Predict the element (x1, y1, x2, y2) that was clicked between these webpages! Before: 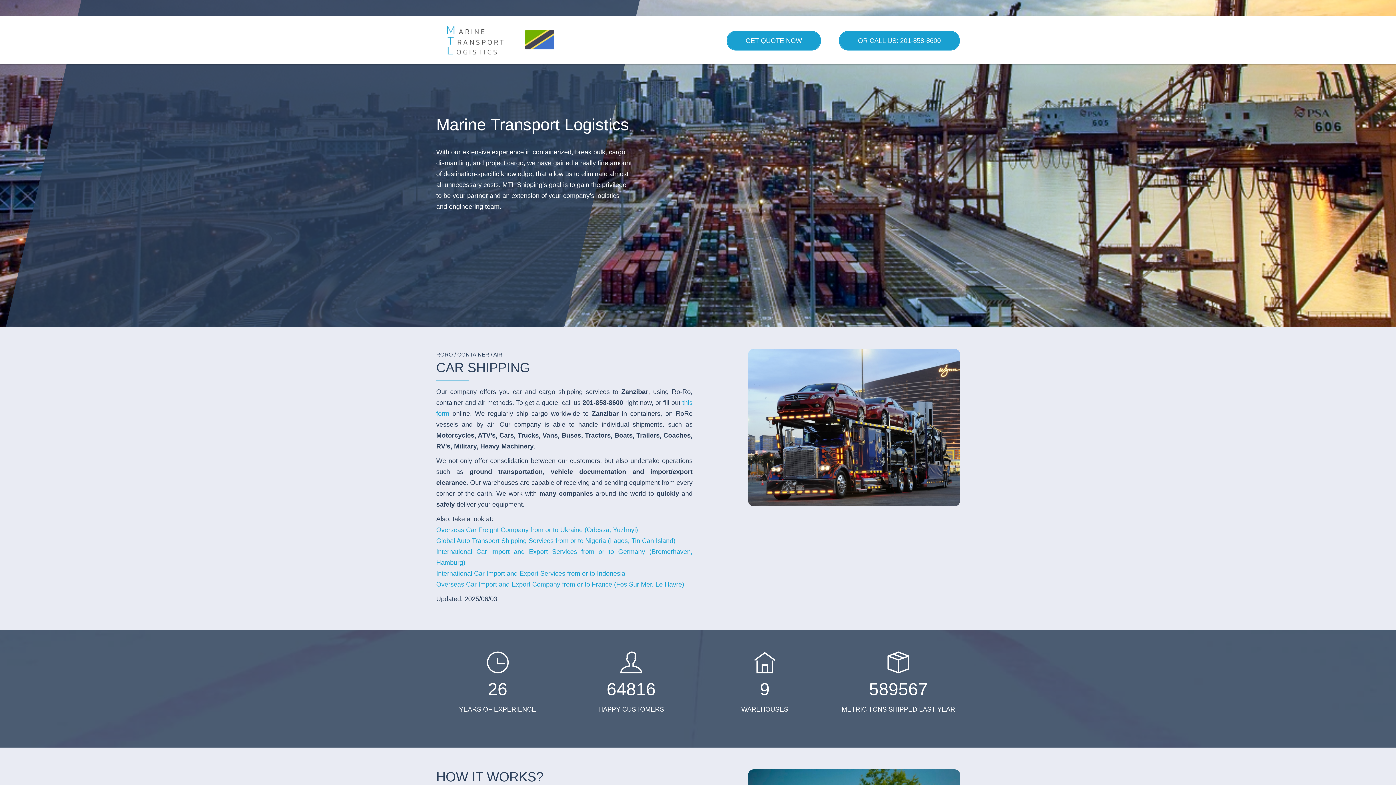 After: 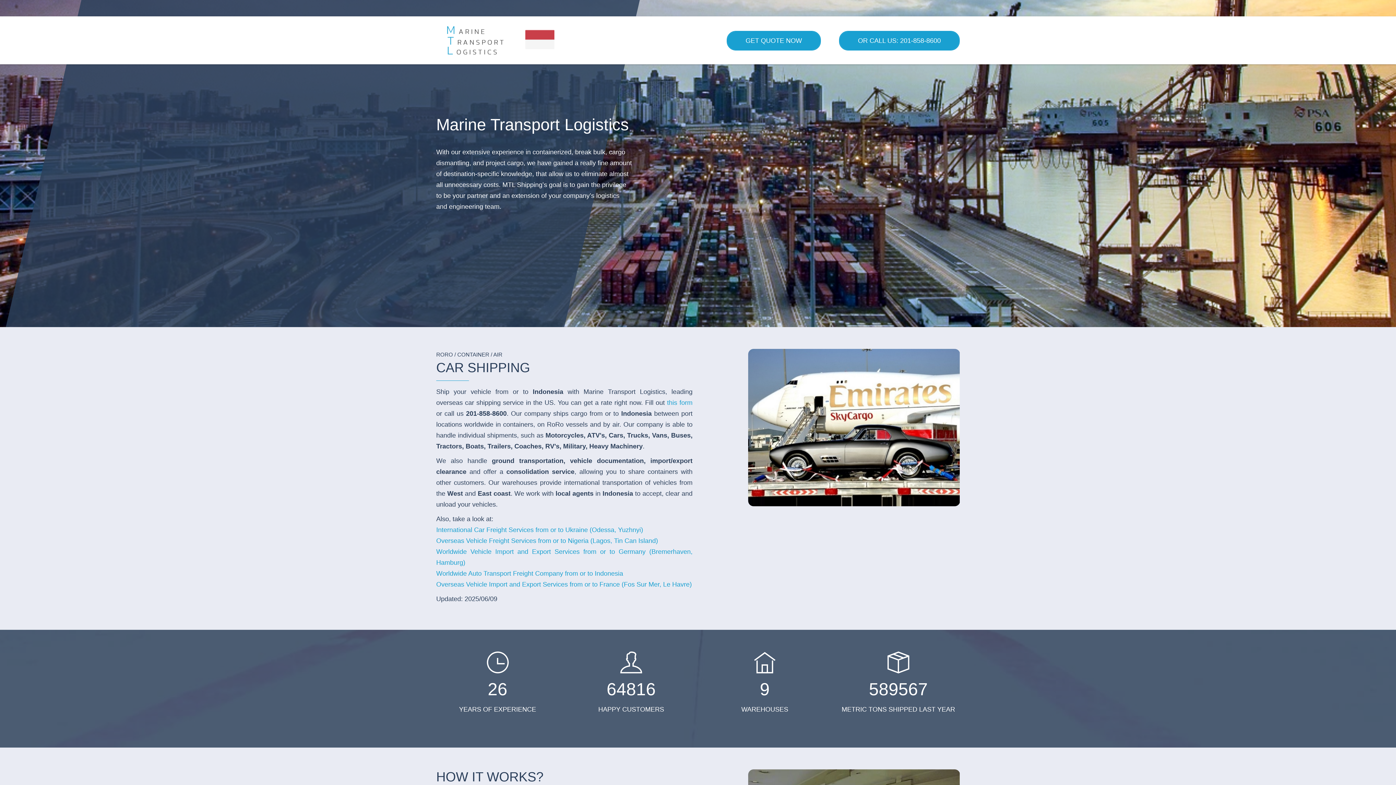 Action: bbox: (436, 570, 625, 577) label: International Car Import and Export Services from or to Indonesia